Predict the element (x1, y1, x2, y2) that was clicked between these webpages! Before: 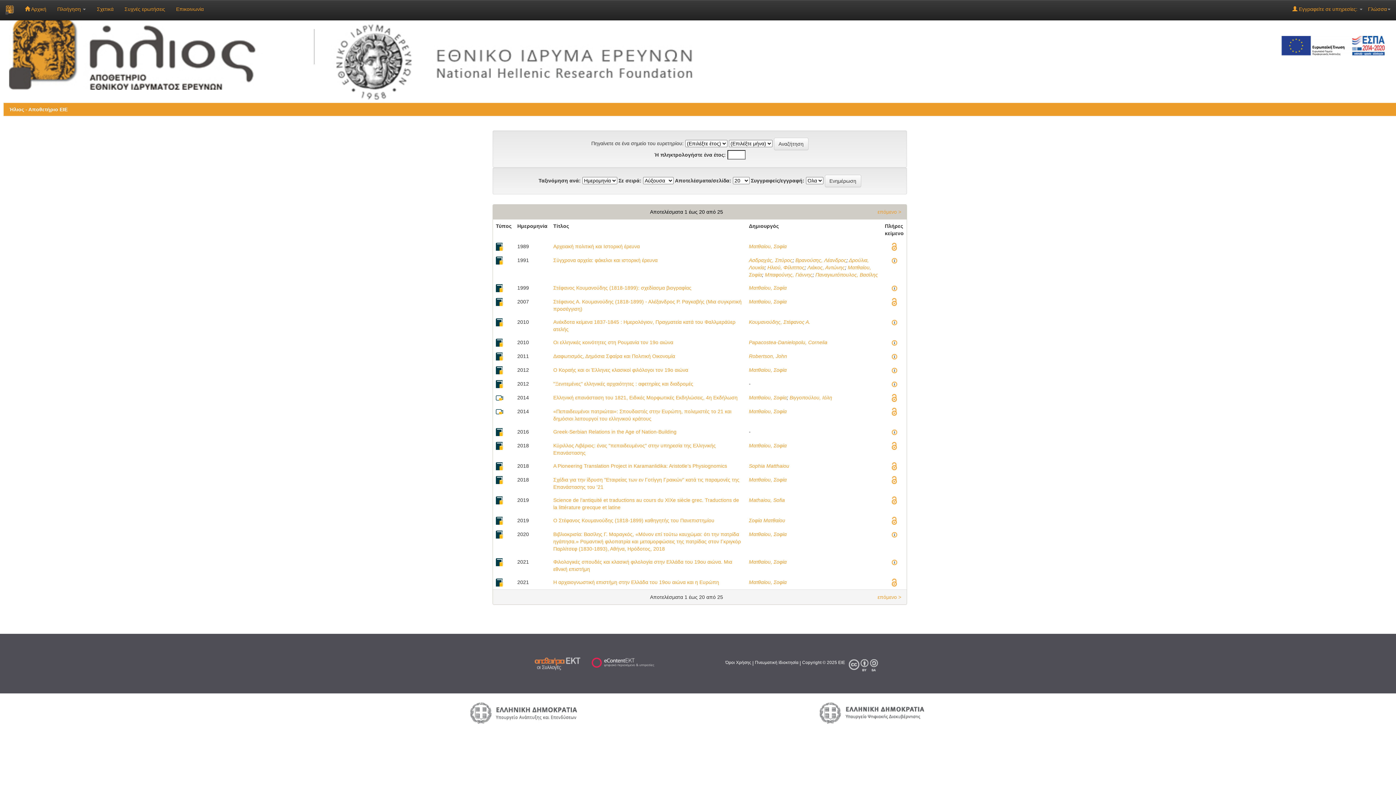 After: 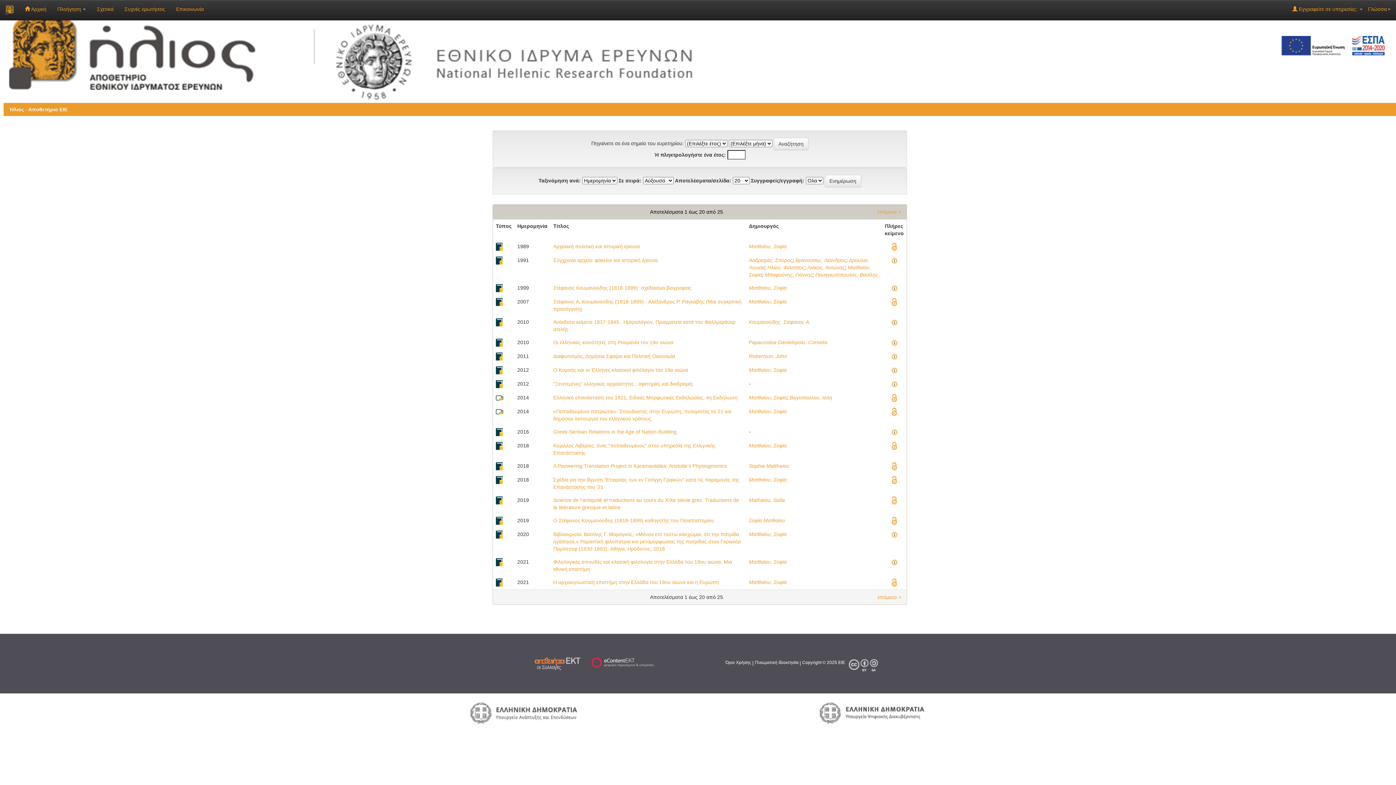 Action: label: Ματθαίου, Σοφία bbox: (749, 298, 786, 304)